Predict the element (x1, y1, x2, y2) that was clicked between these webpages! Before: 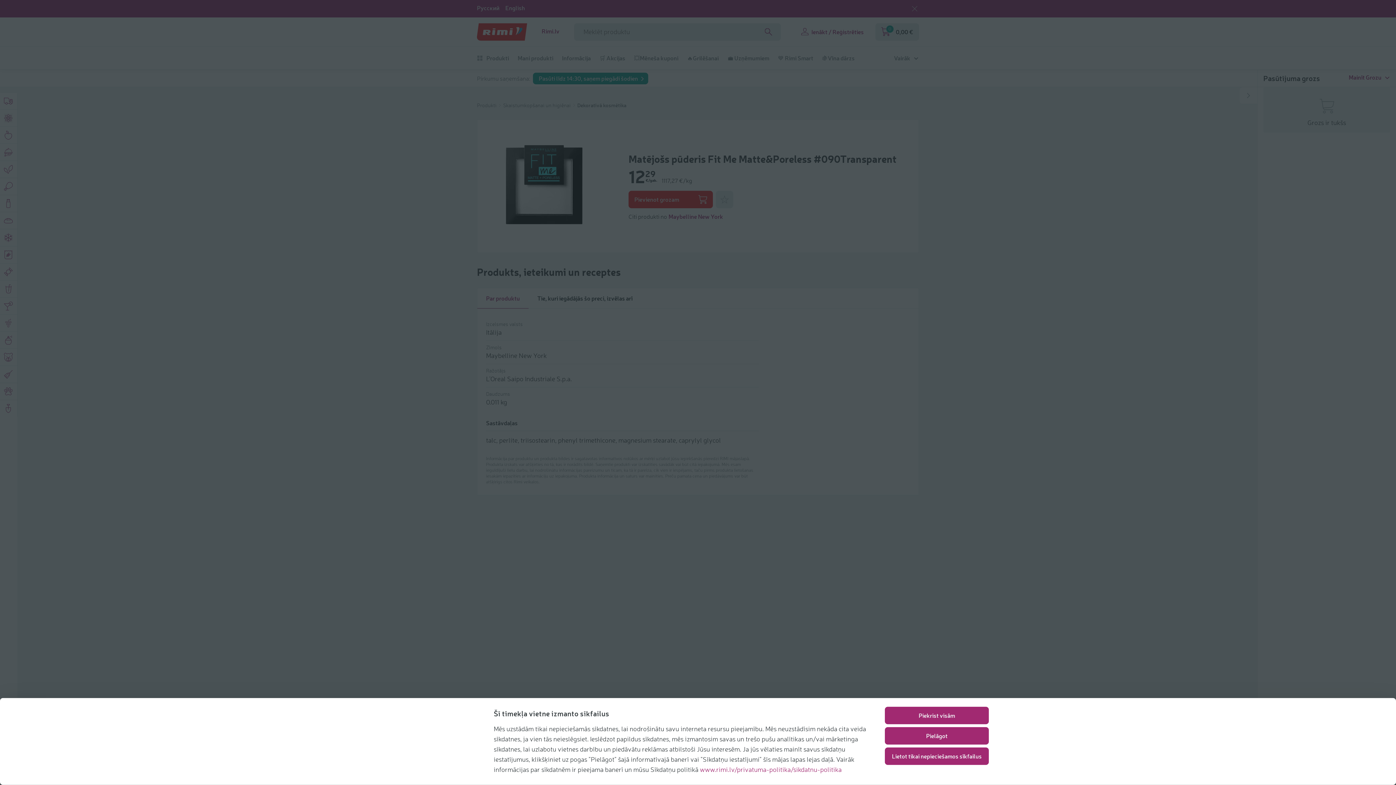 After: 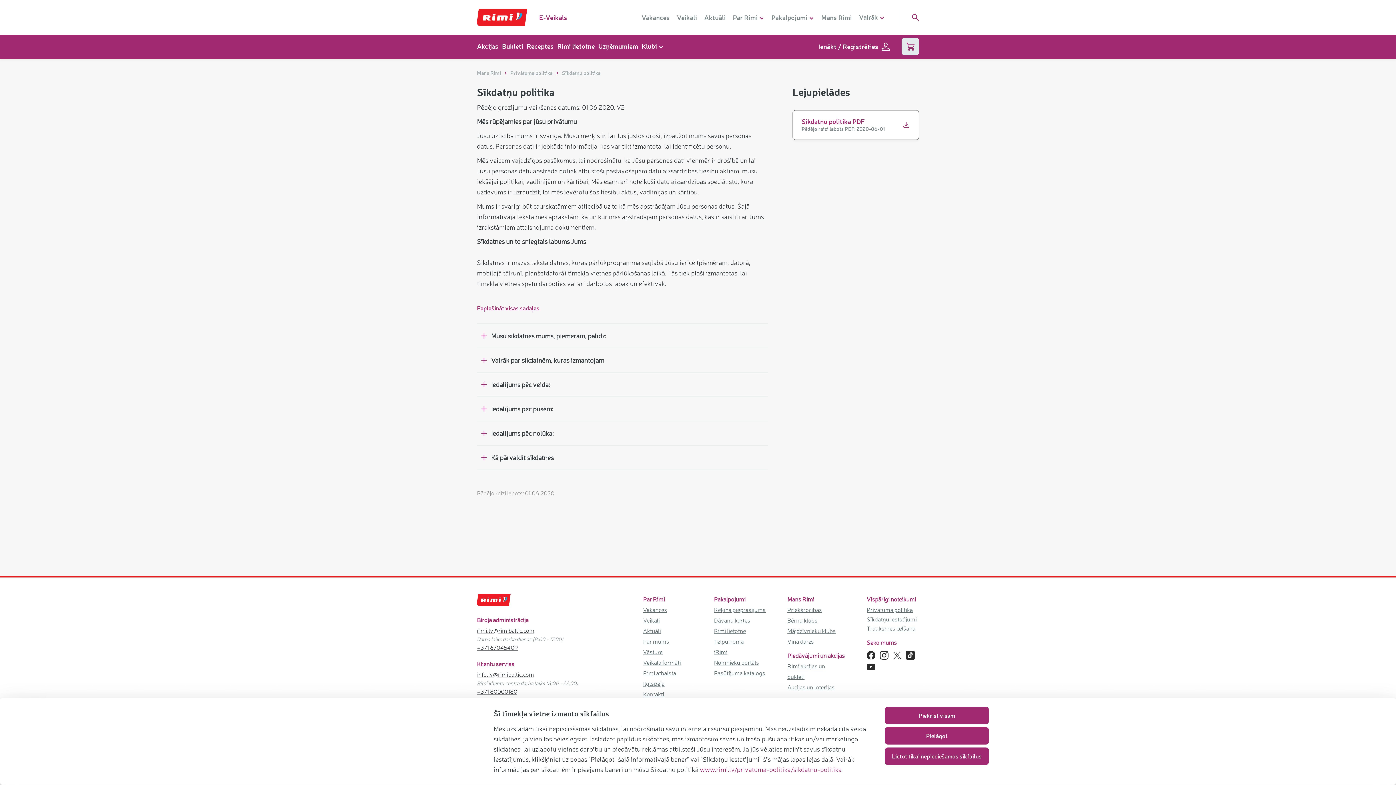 Action: label: www.rimi.lv/privatuma-politika/sikdatnu-politika bbox: (700, 765, 841, 773)